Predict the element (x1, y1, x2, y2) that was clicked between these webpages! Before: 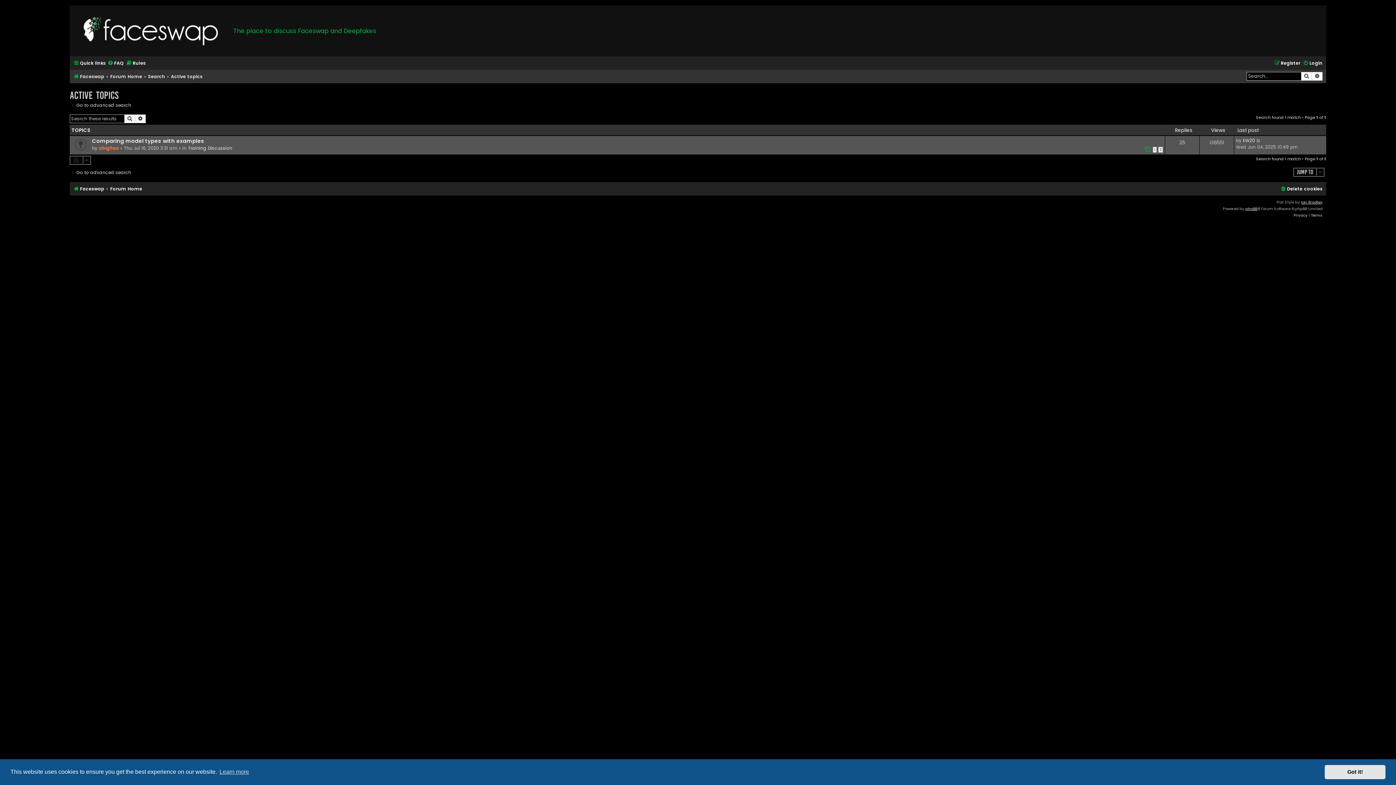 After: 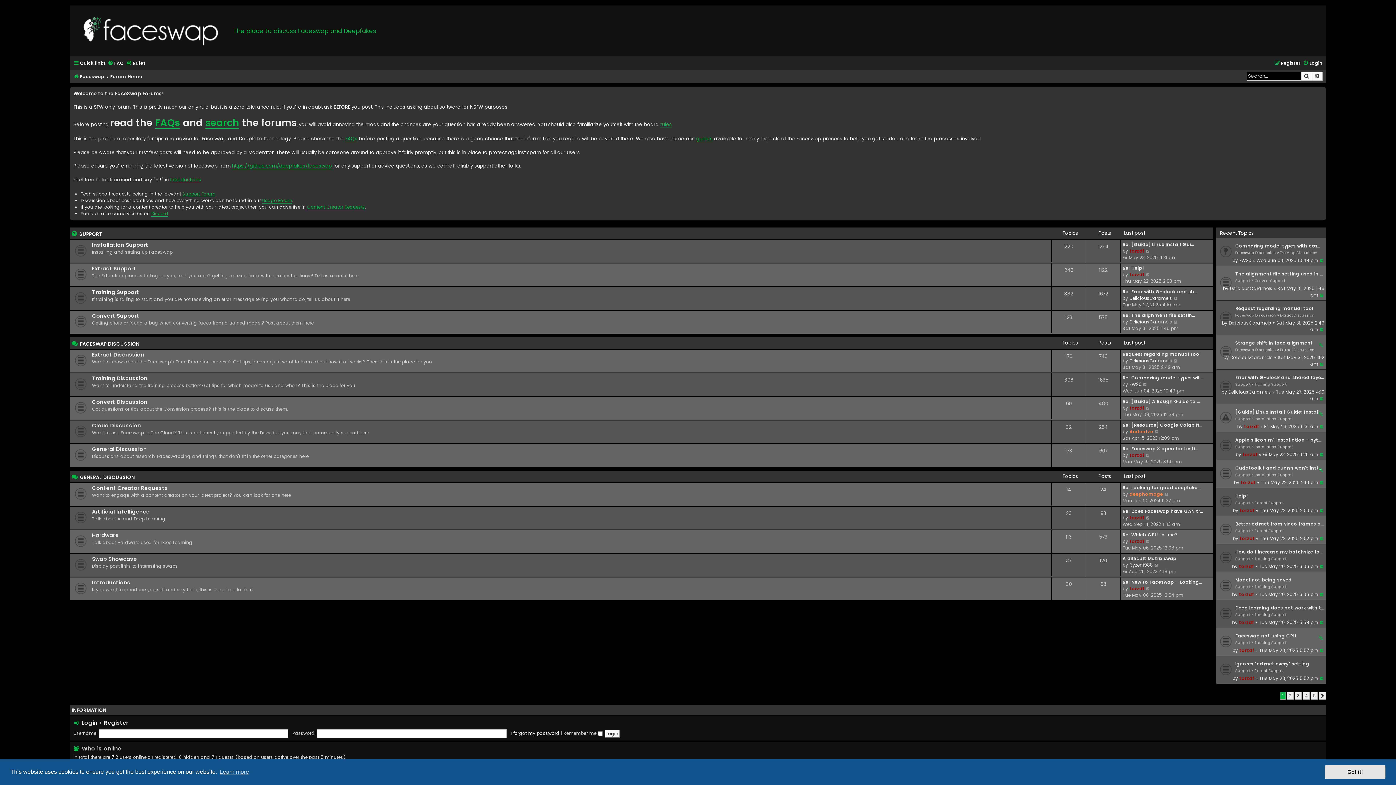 Action: label: Forum Home bbox: (110, 184, 142, 193)